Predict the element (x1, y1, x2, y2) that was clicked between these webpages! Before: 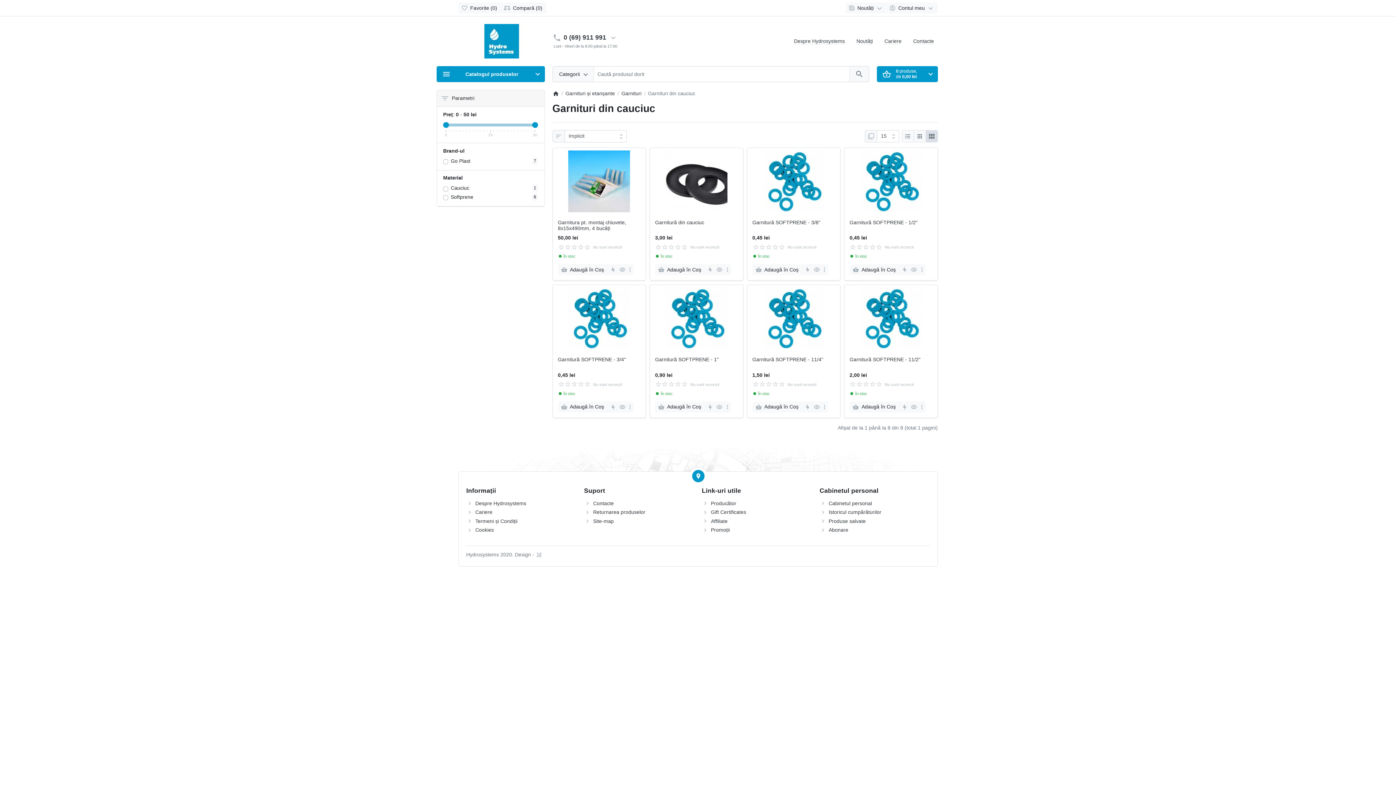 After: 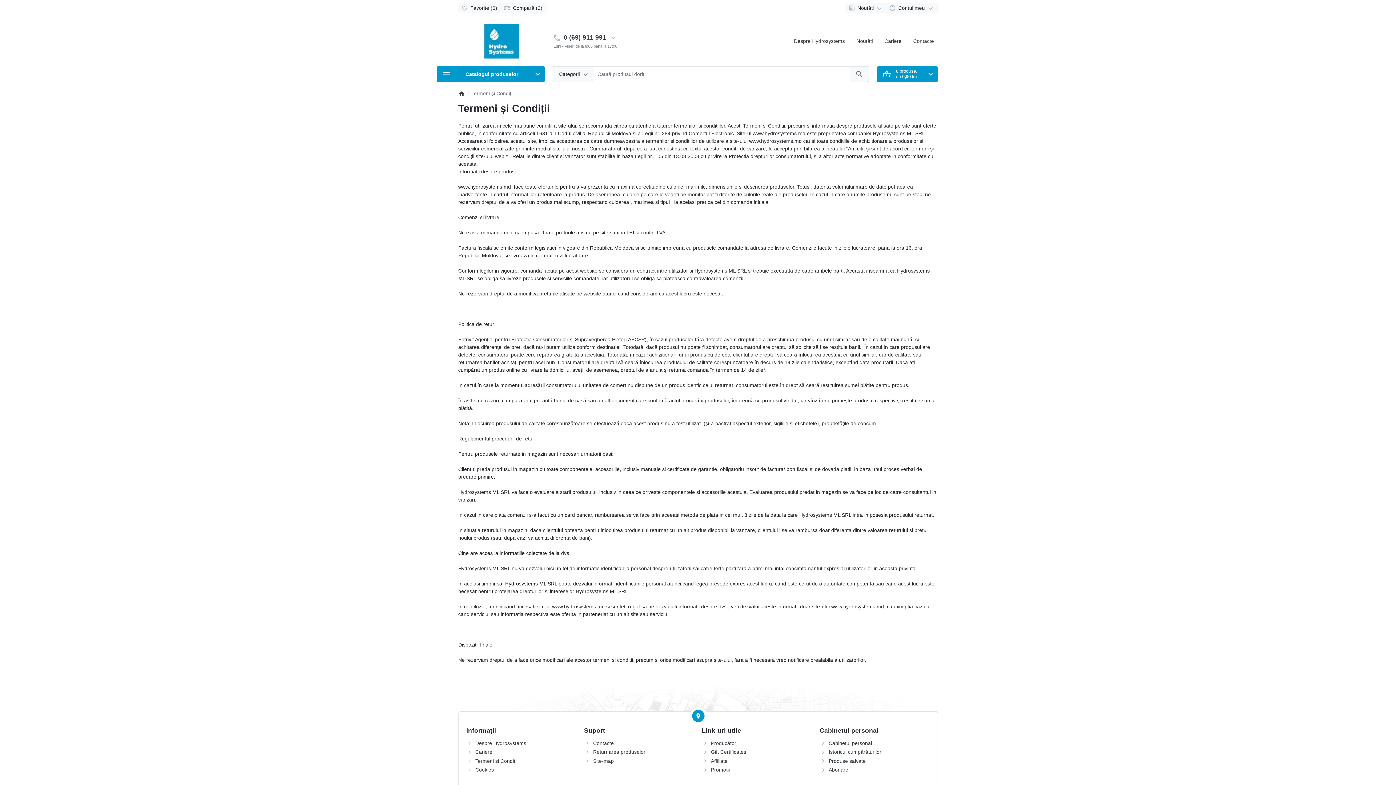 Action: label: Termeni și Condiții bbox: (475, 518, 517, 524)